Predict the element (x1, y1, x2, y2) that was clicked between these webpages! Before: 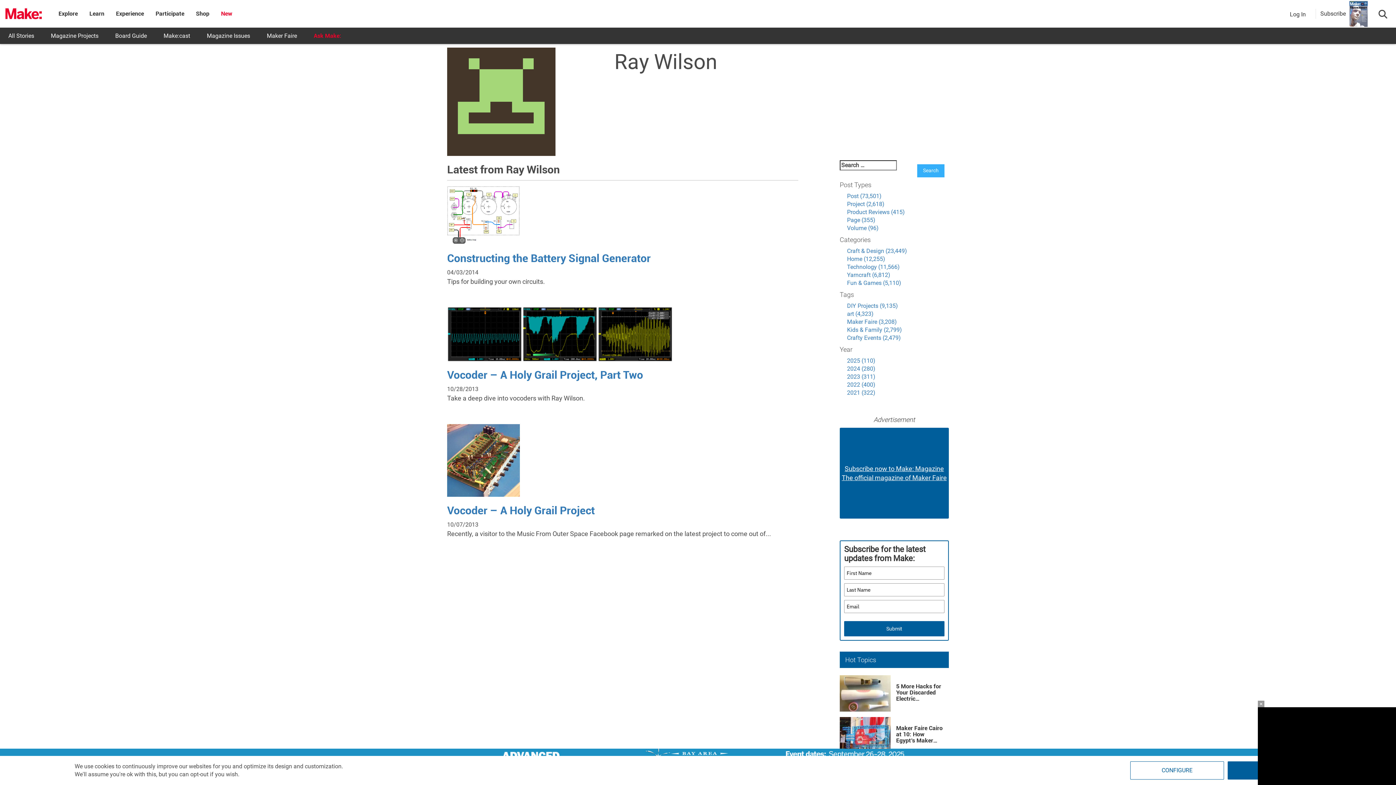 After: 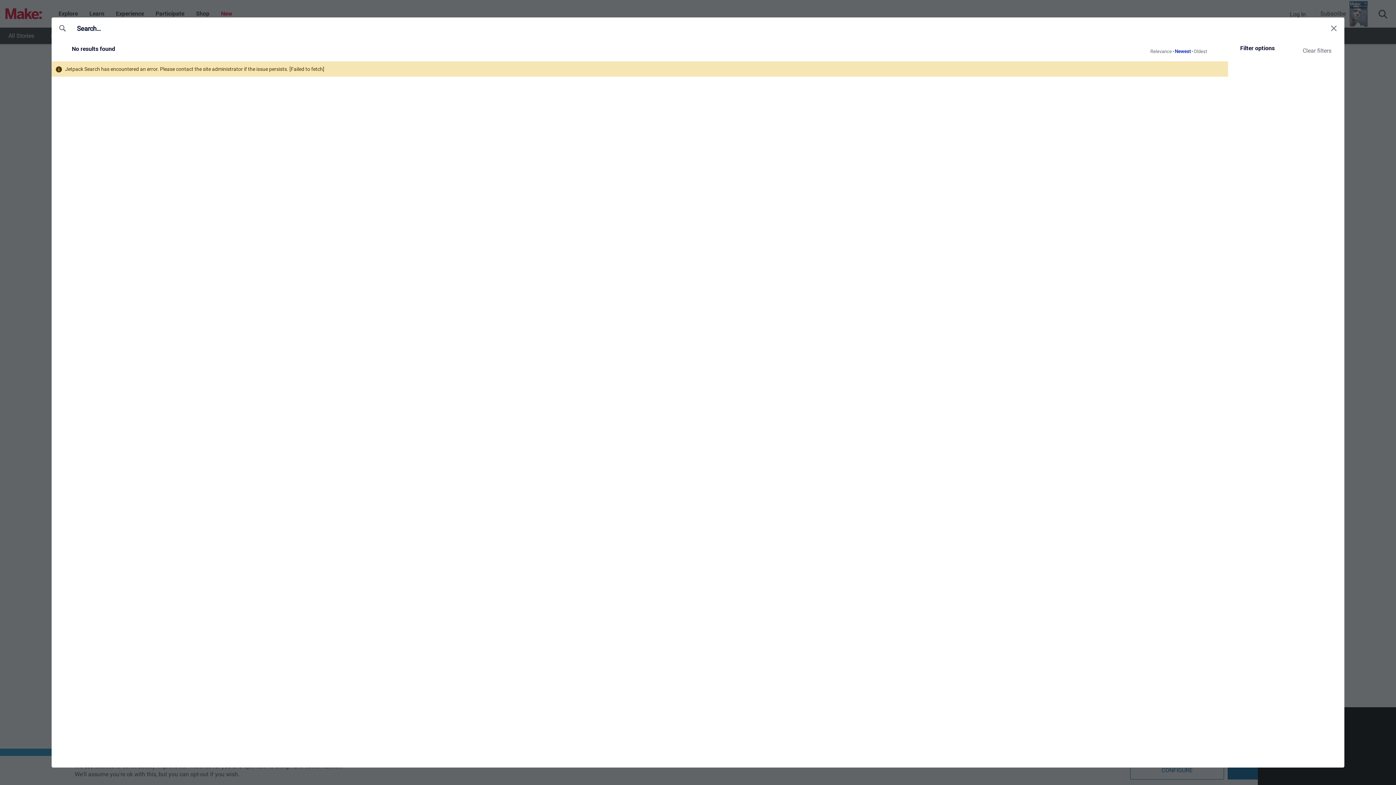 Action: label: Craft & Design (23,449) bbox: (847, 247, 907, 254)